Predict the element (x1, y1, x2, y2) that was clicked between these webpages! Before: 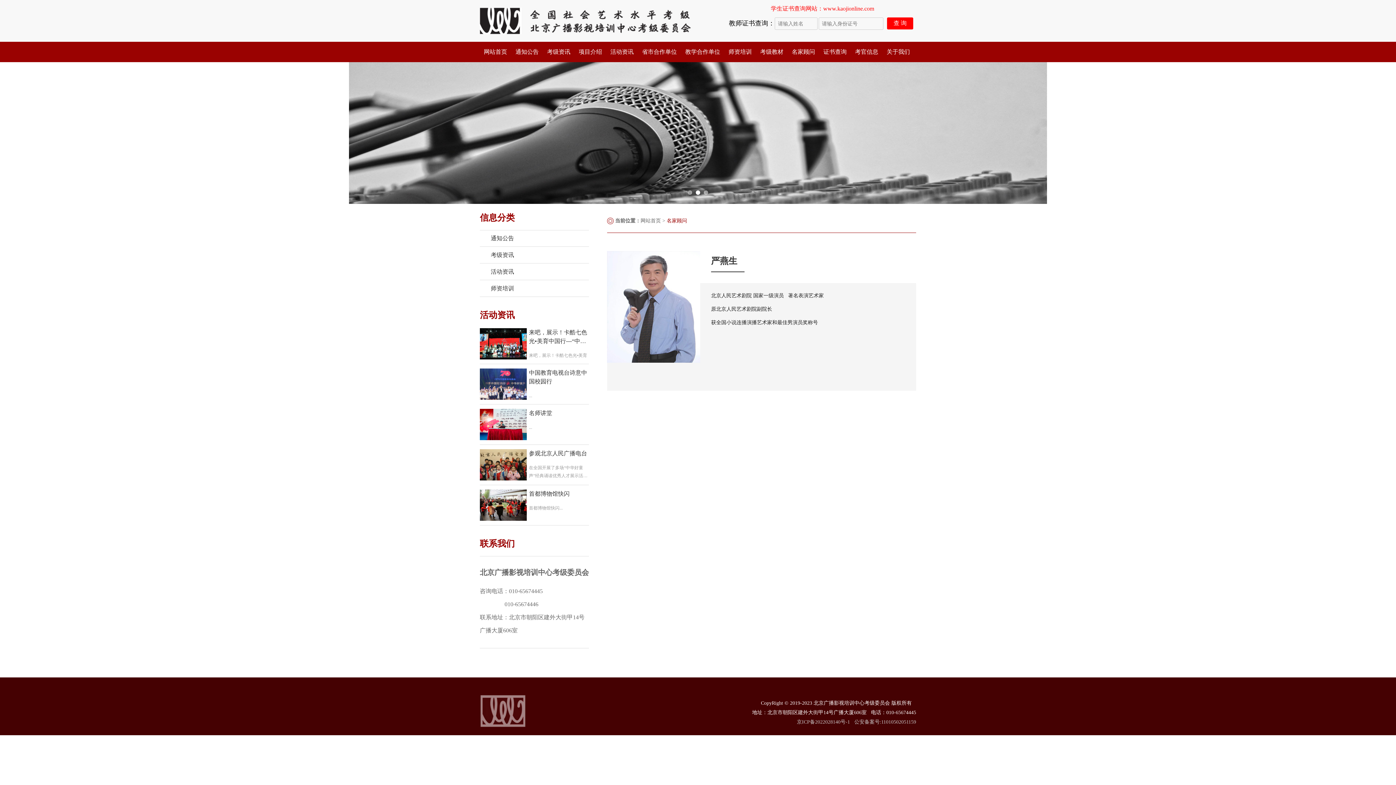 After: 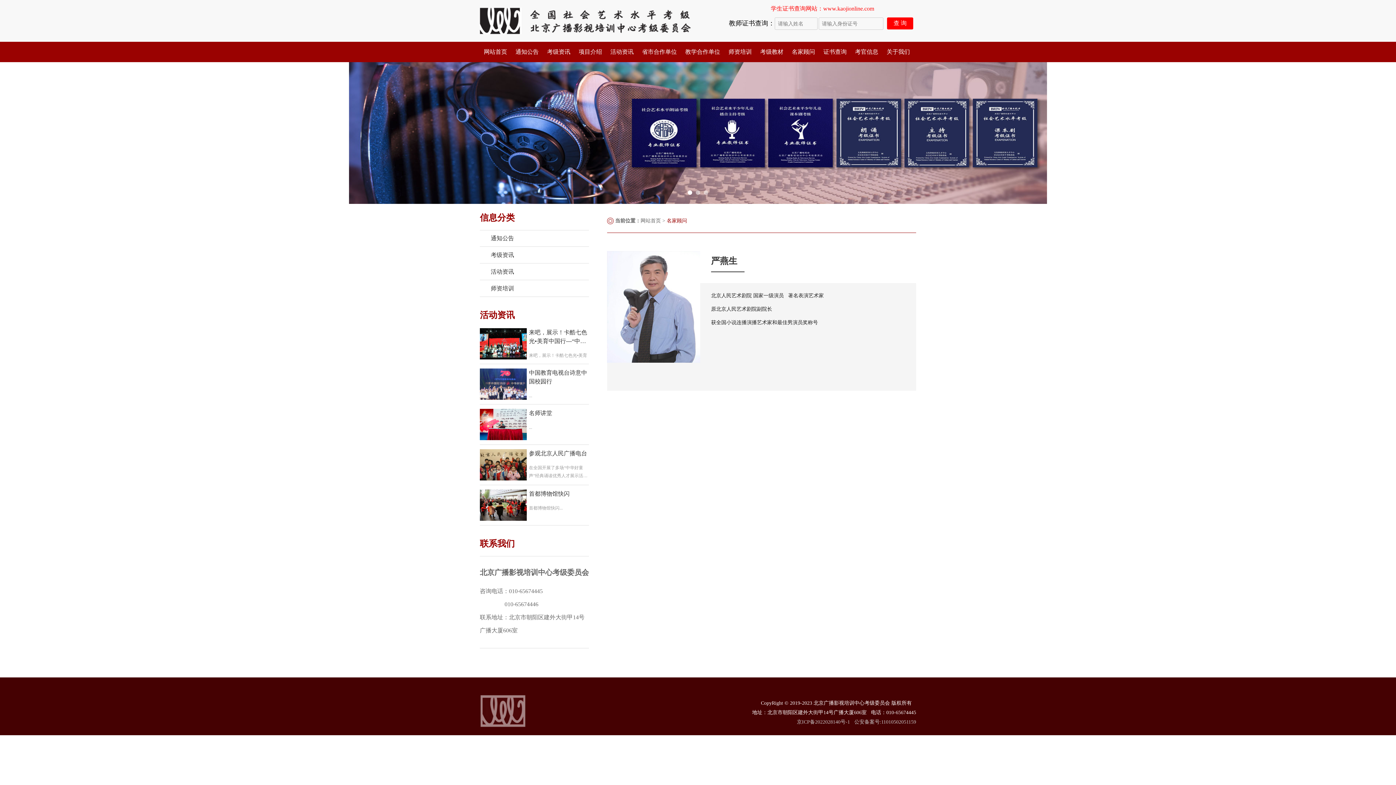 Action: label: 京ICP备2022028140号-1 bbox: (797, 719, 850, 725)